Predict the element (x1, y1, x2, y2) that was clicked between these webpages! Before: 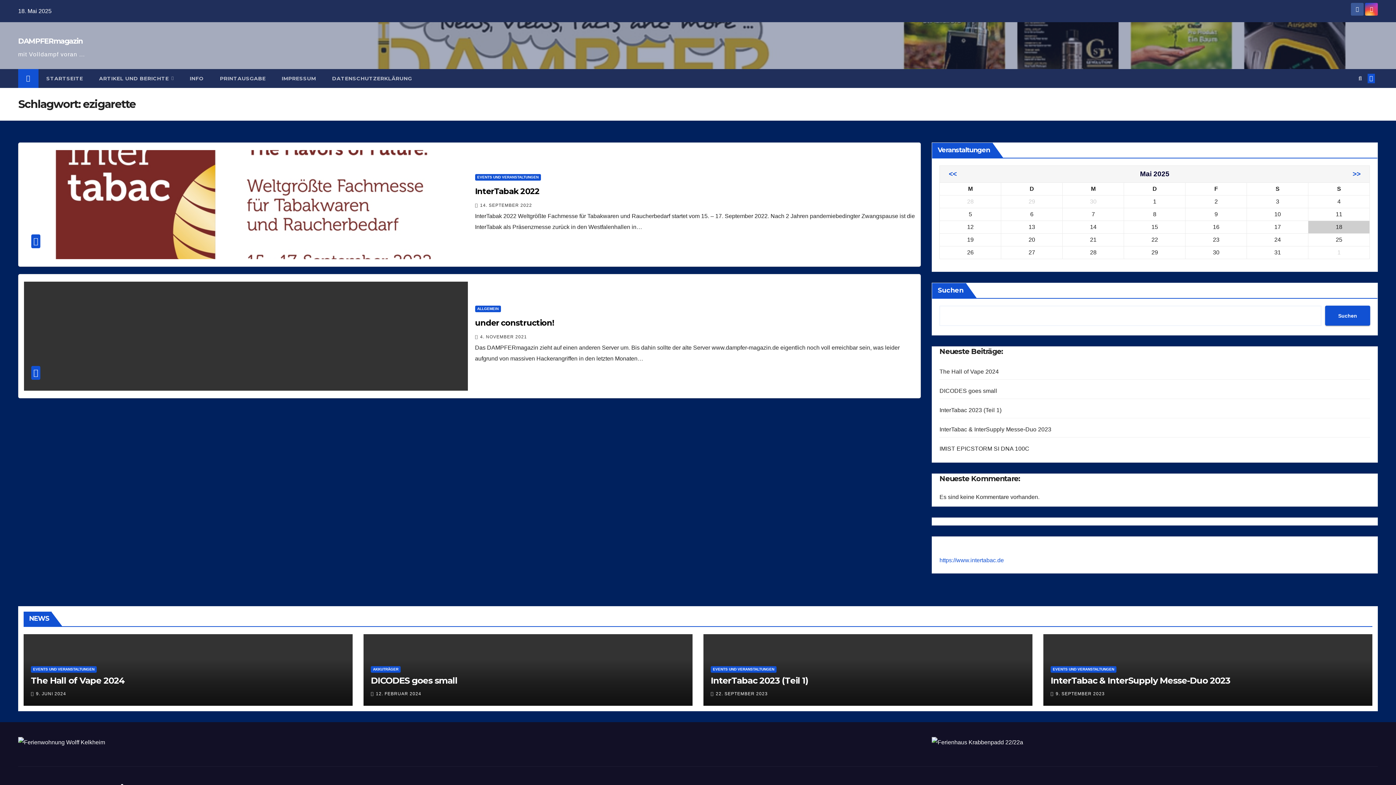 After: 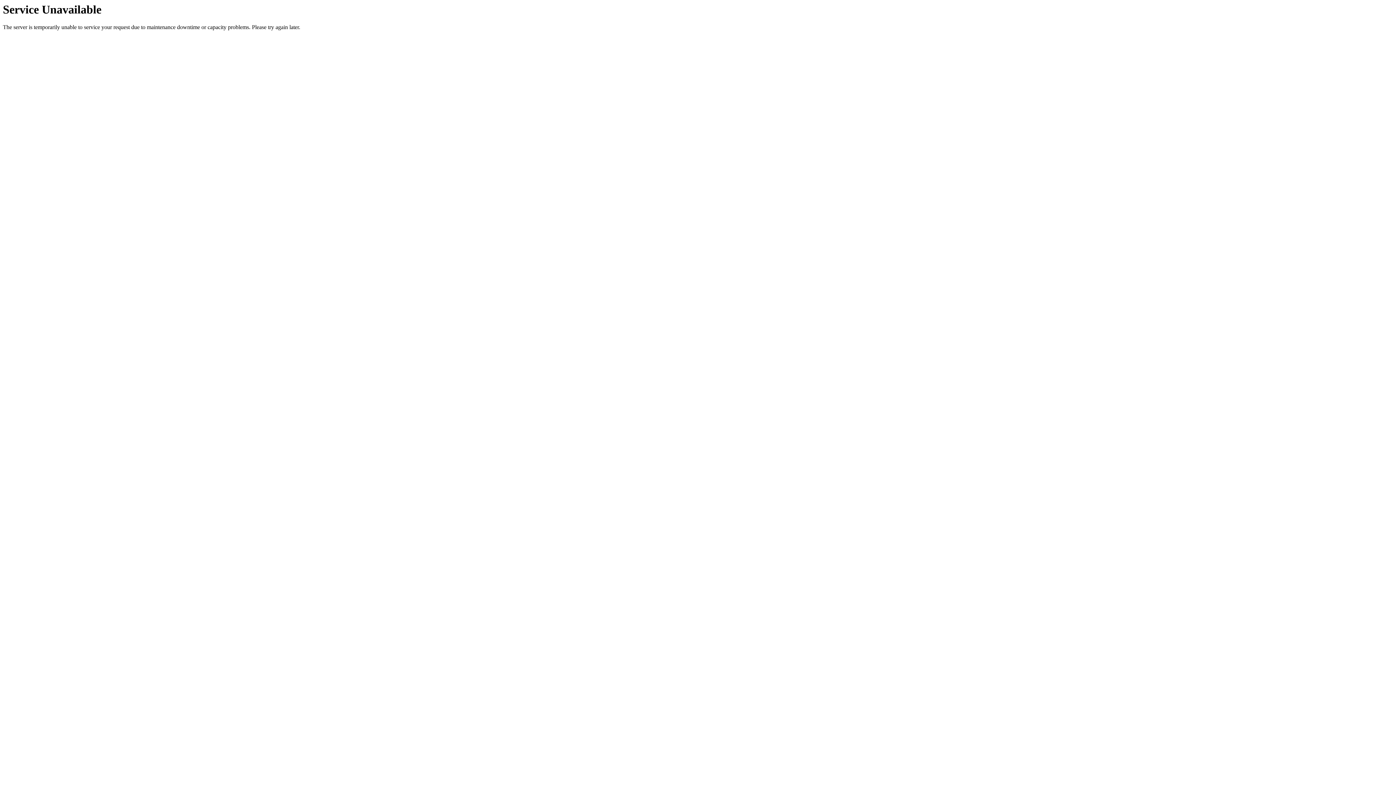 Action: bbox: (475, 318, 554, 327) label: under construction!